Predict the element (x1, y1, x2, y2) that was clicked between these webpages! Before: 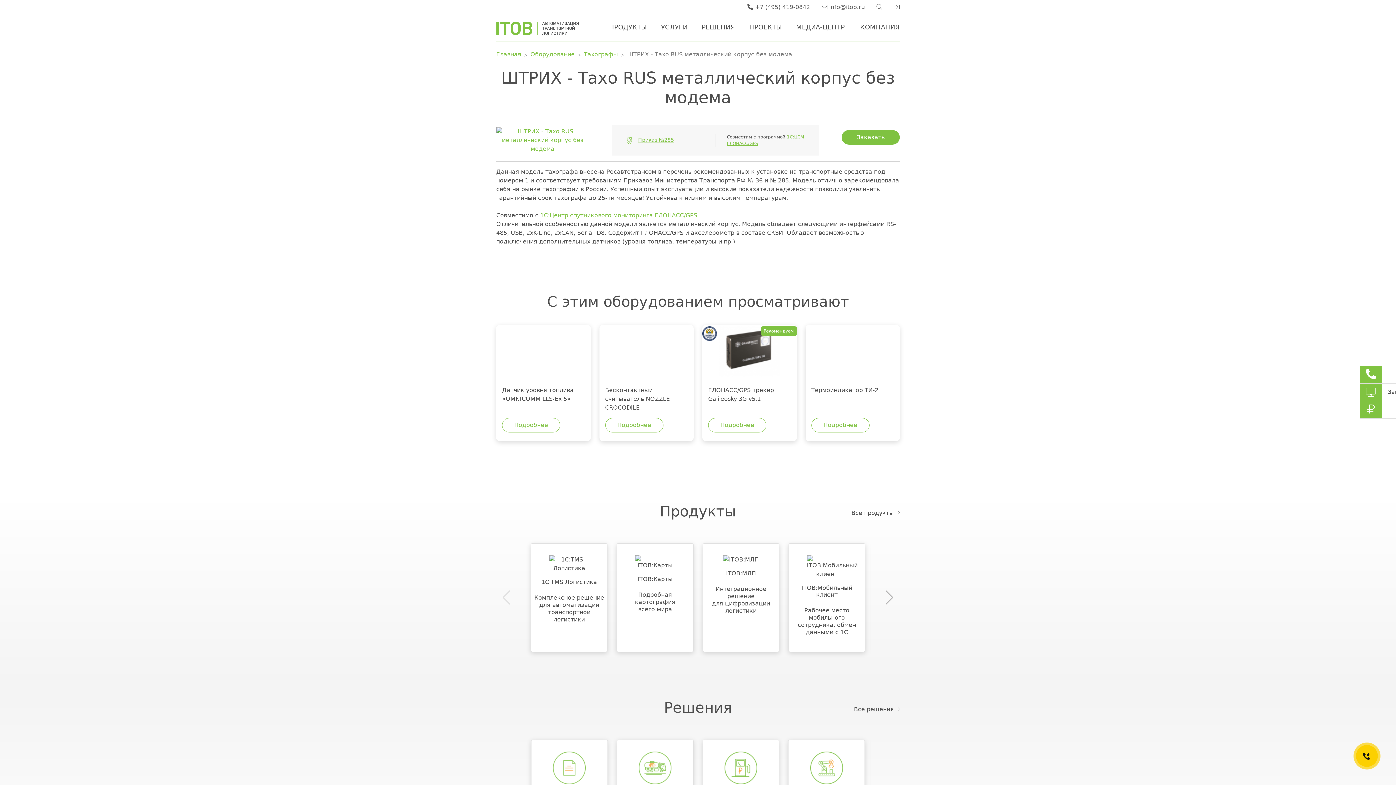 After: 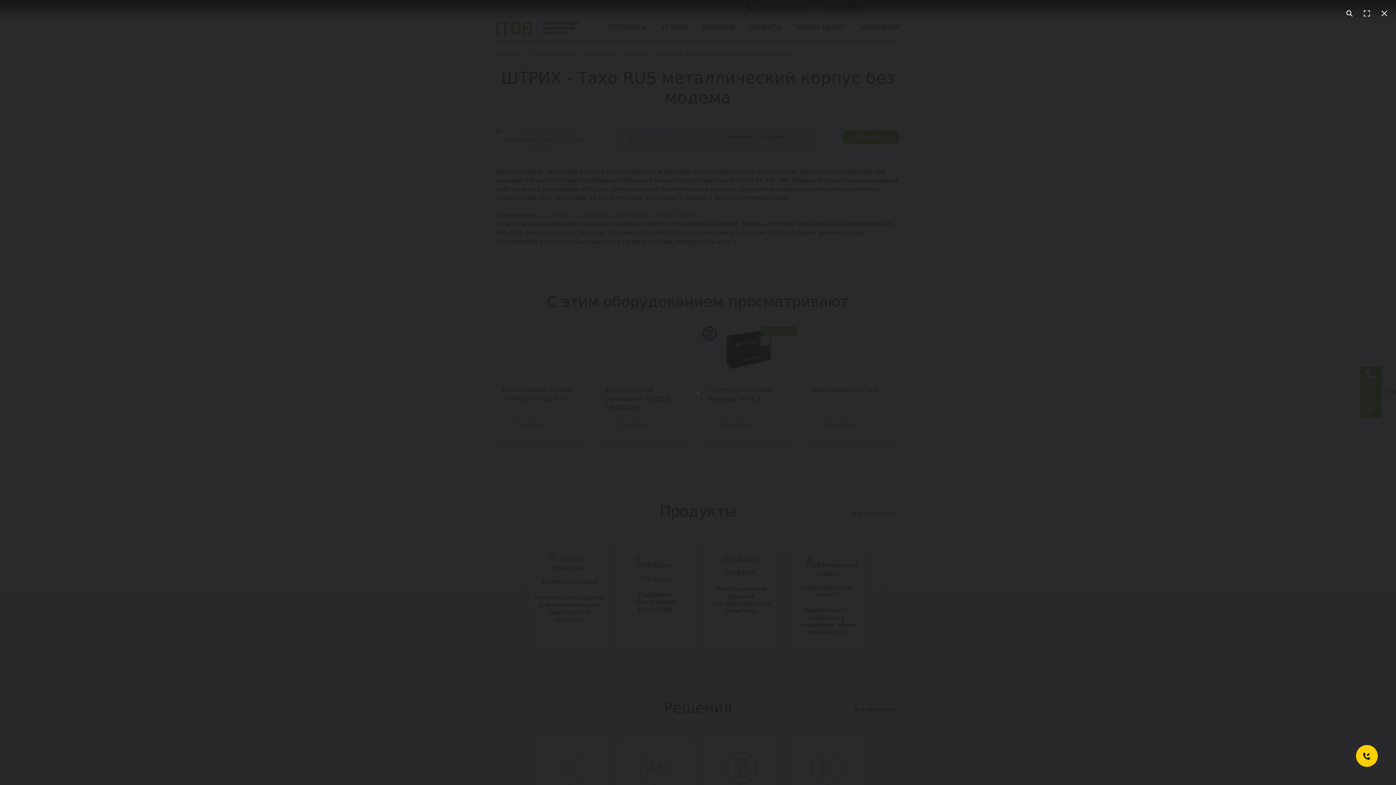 Action: bbox: (496, 127, 589, 153)